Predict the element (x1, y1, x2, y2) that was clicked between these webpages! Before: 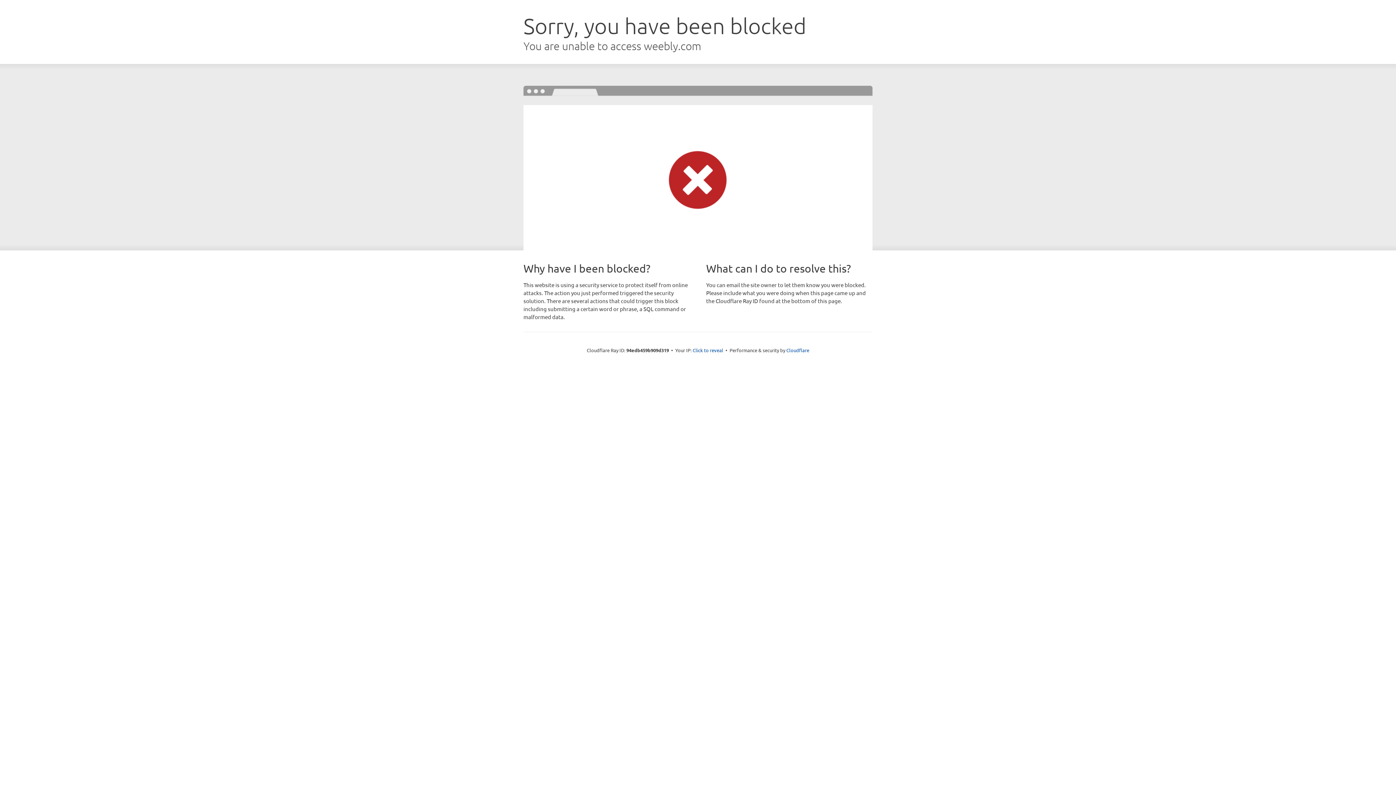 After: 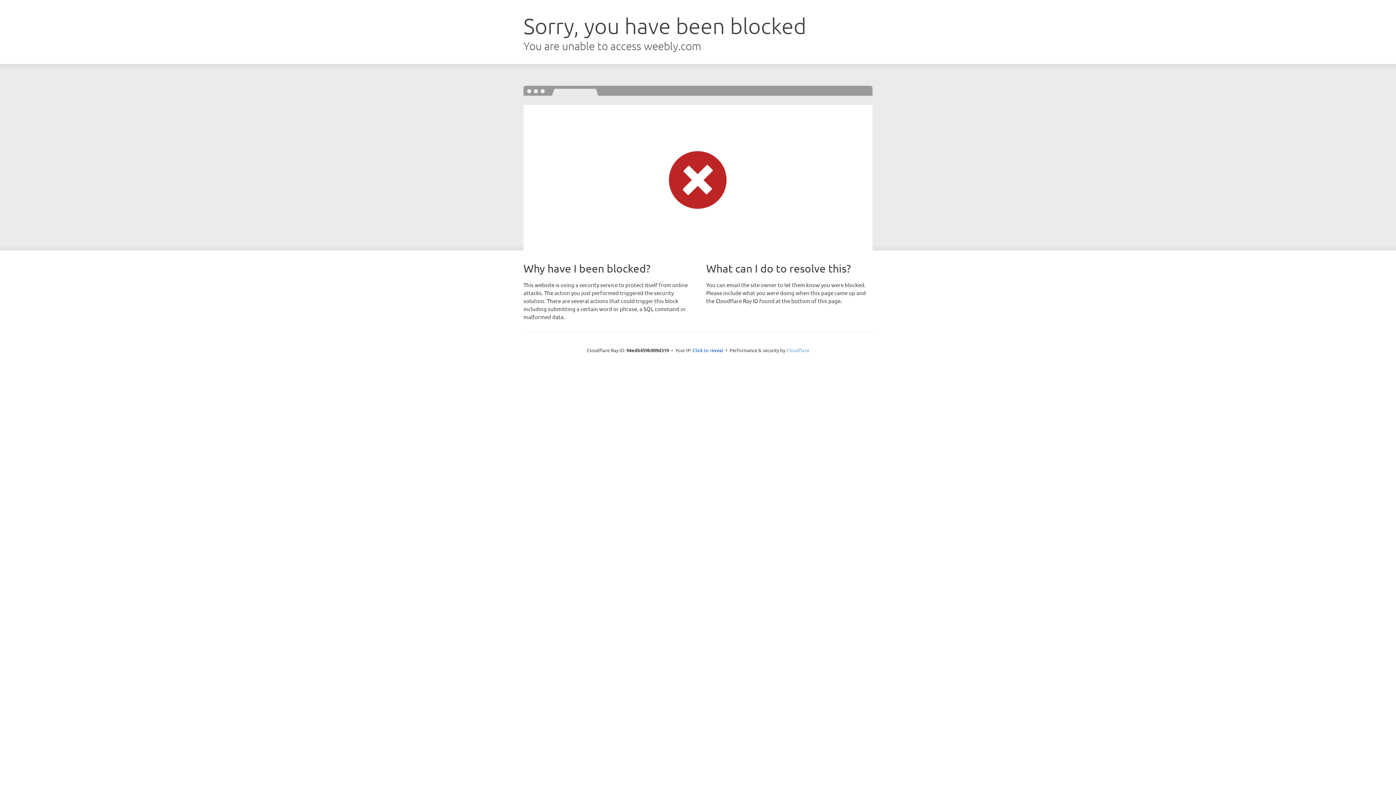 Action: label: Cloudflare bbox: (786, 347, 809, 353)